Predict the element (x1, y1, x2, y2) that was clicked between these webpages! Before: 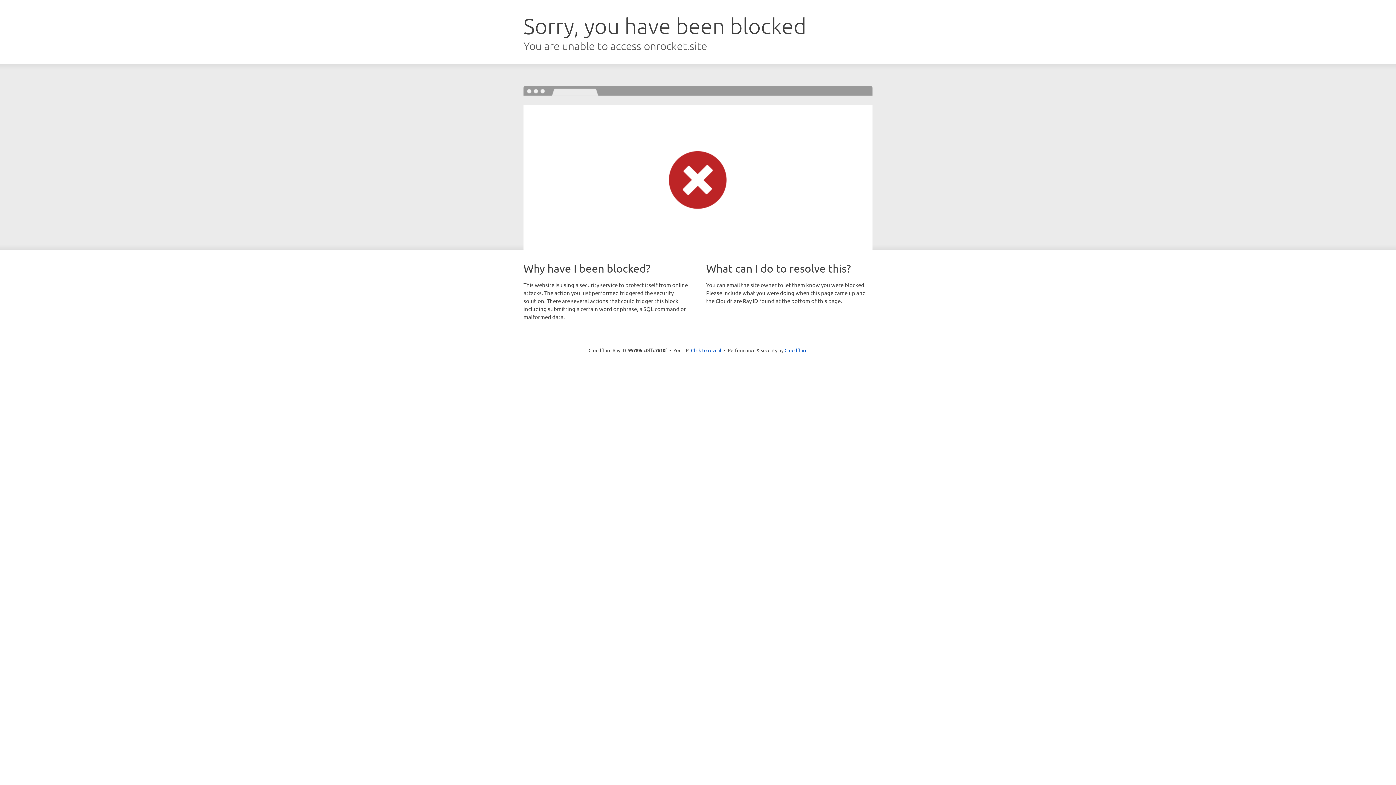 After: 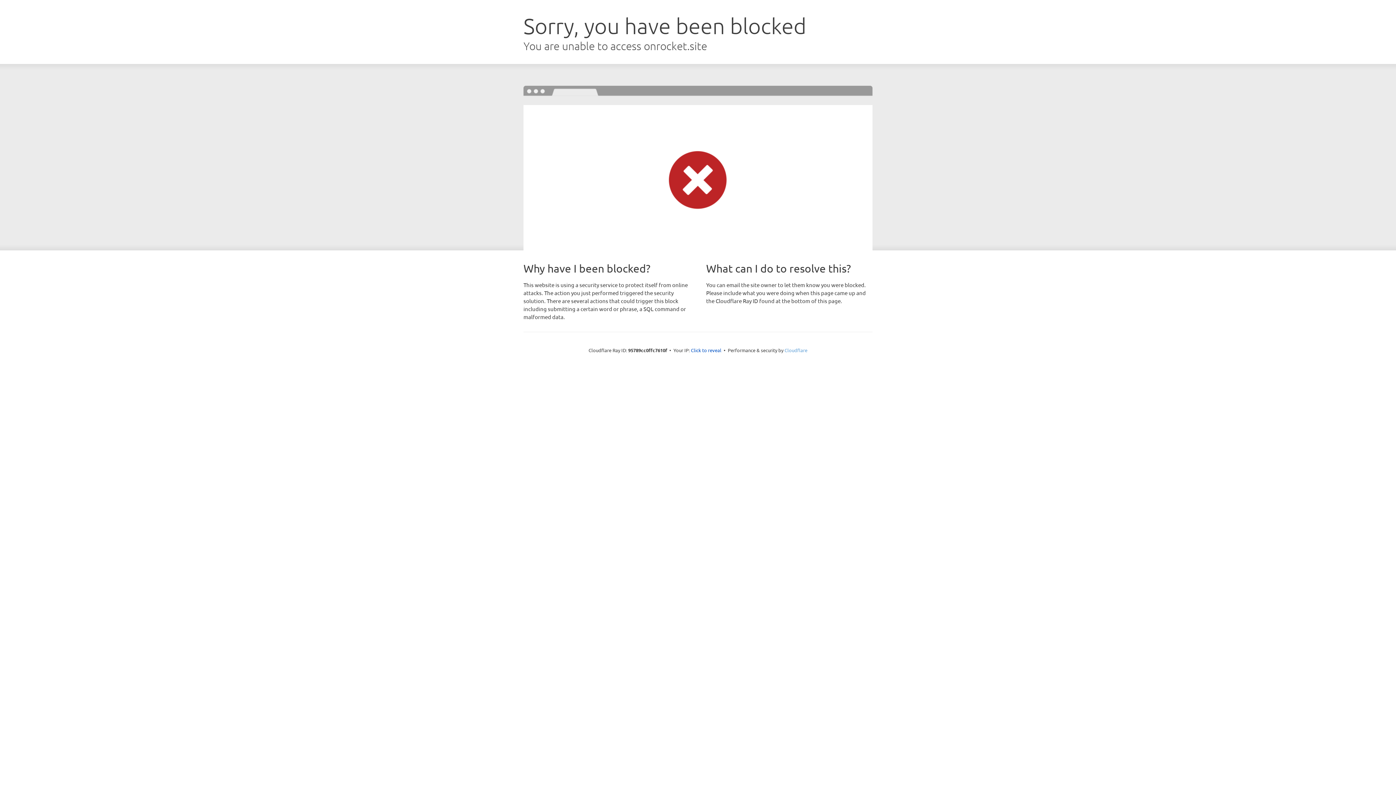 Action: label: Cloudflare bbox: (784, 347, 807, 353)